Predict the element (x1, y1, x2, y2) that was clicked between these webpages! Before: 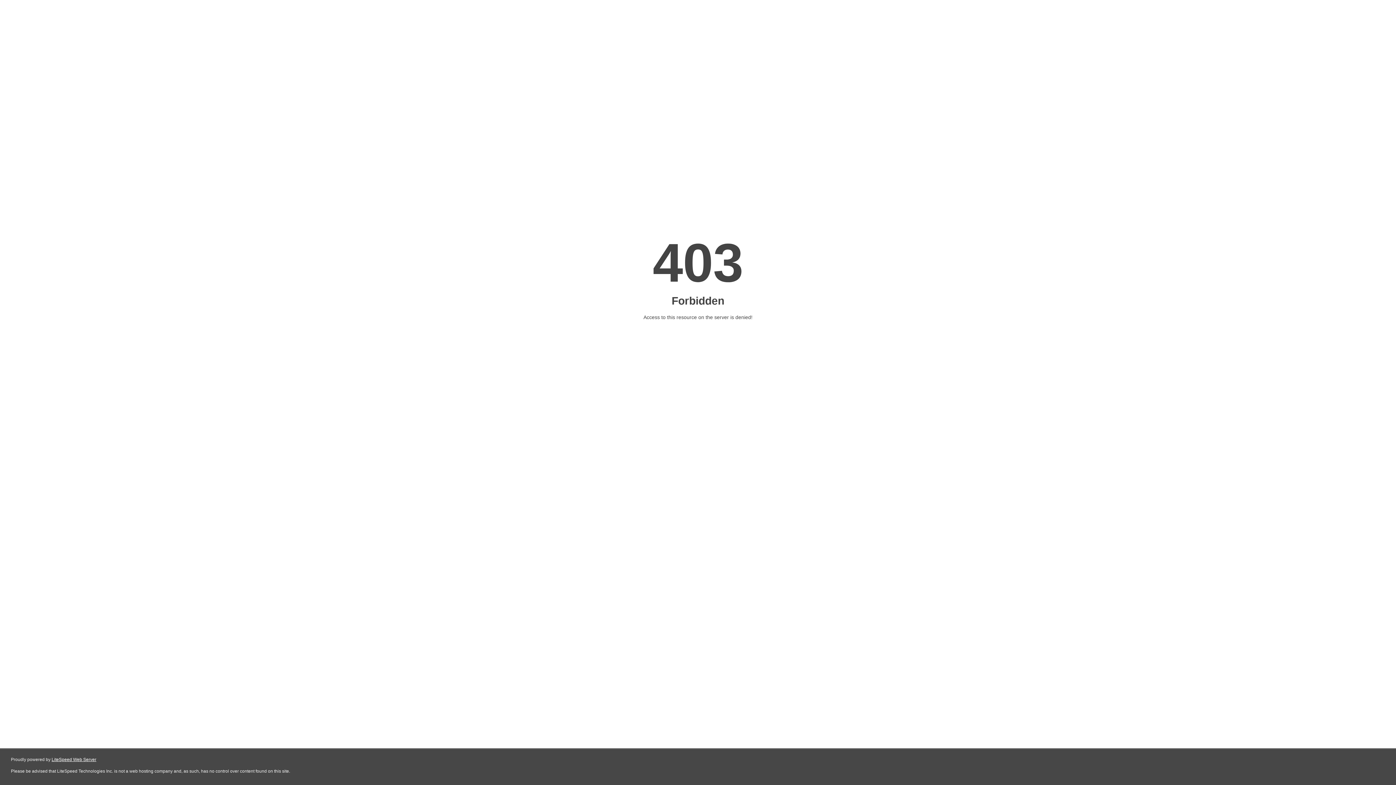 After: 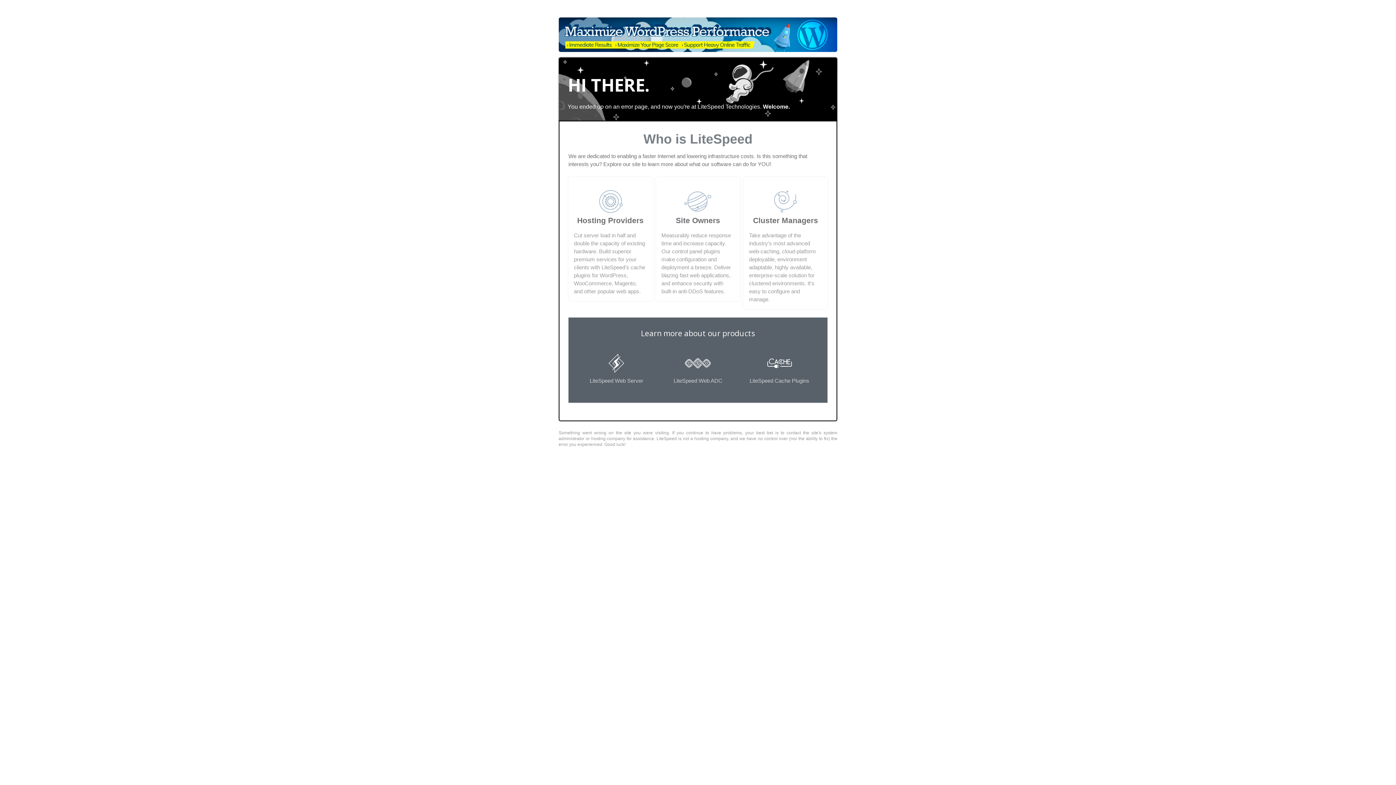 Action: label: LiteSpeed Web Server bbox: (51, 757, 96, 762)